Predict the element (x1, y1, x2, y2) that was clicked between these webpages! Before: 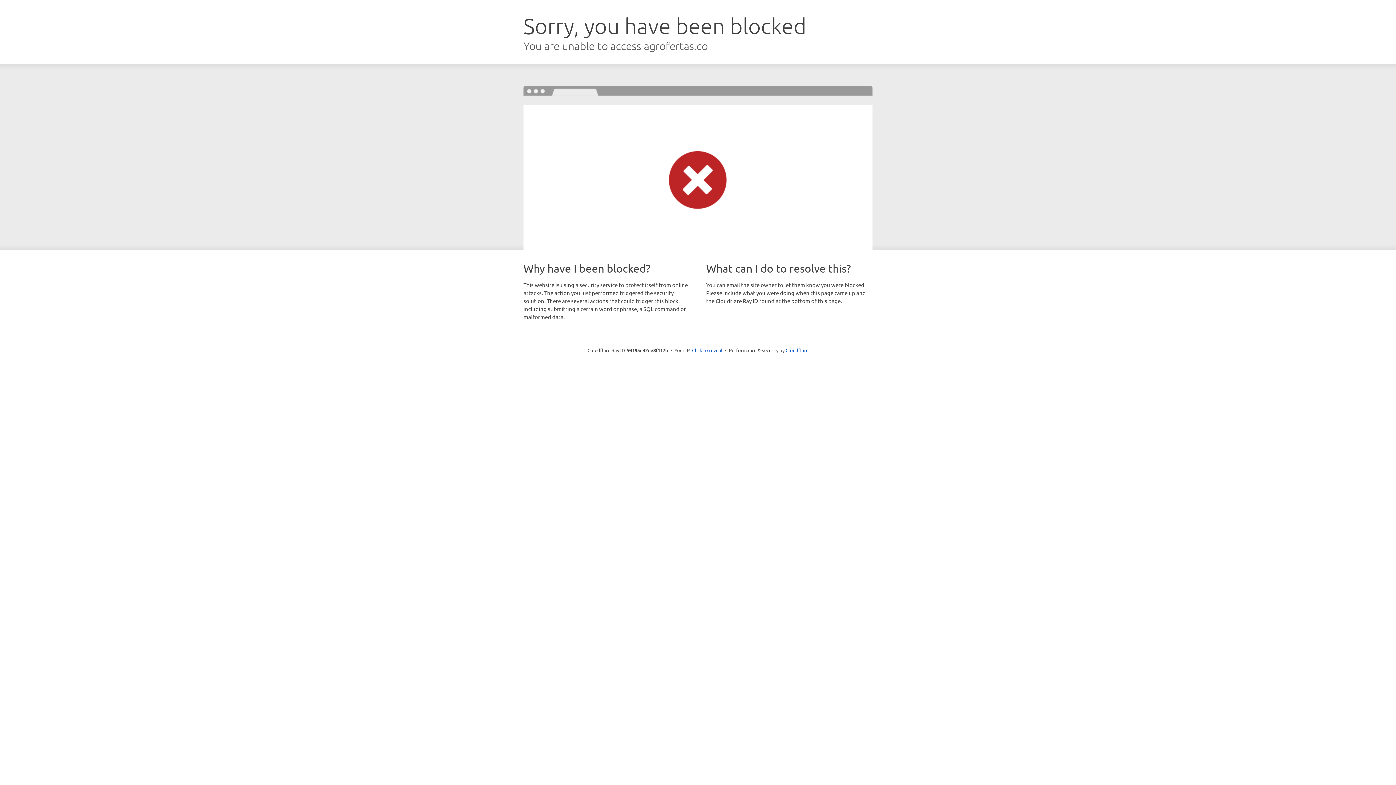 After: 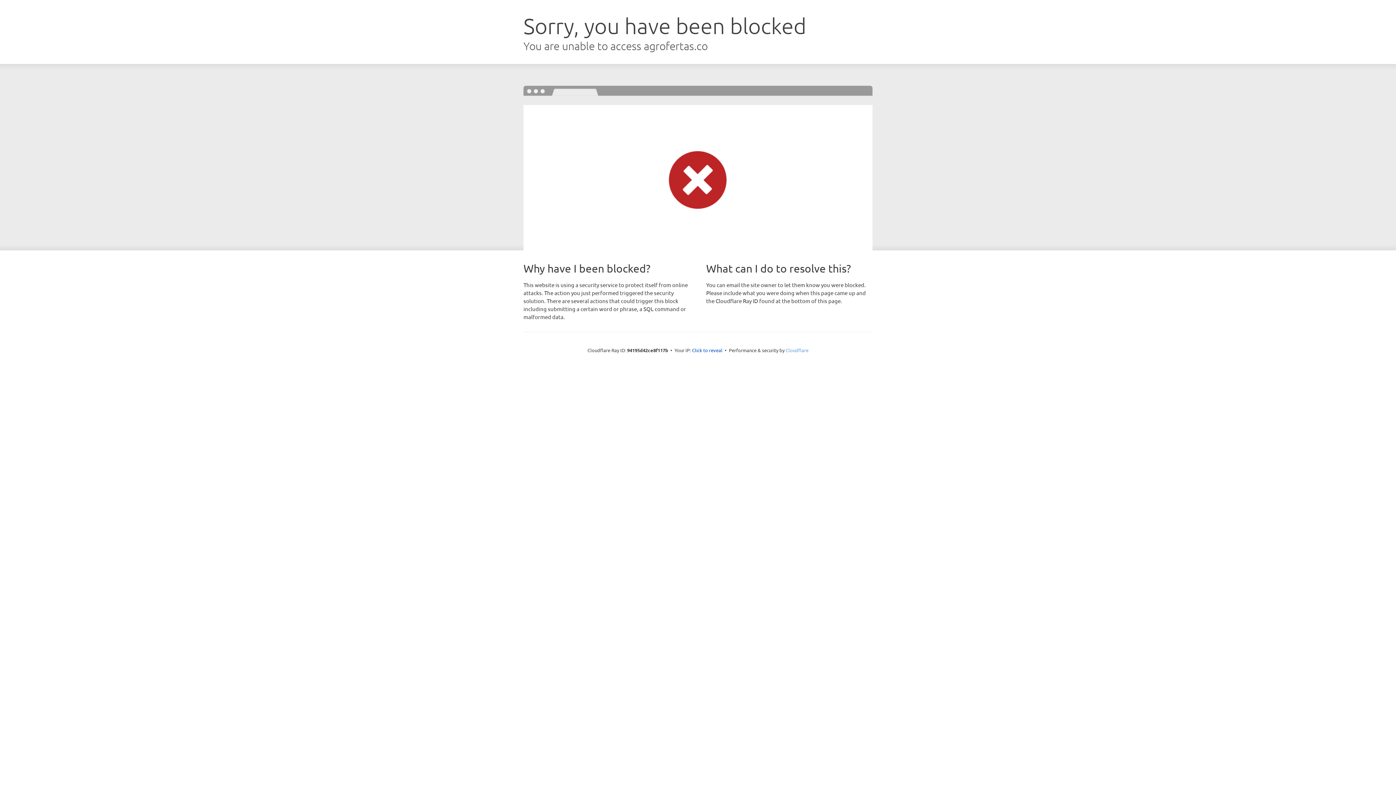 Action: label: Cloudflare bbox: (785, 347, 808, 353)